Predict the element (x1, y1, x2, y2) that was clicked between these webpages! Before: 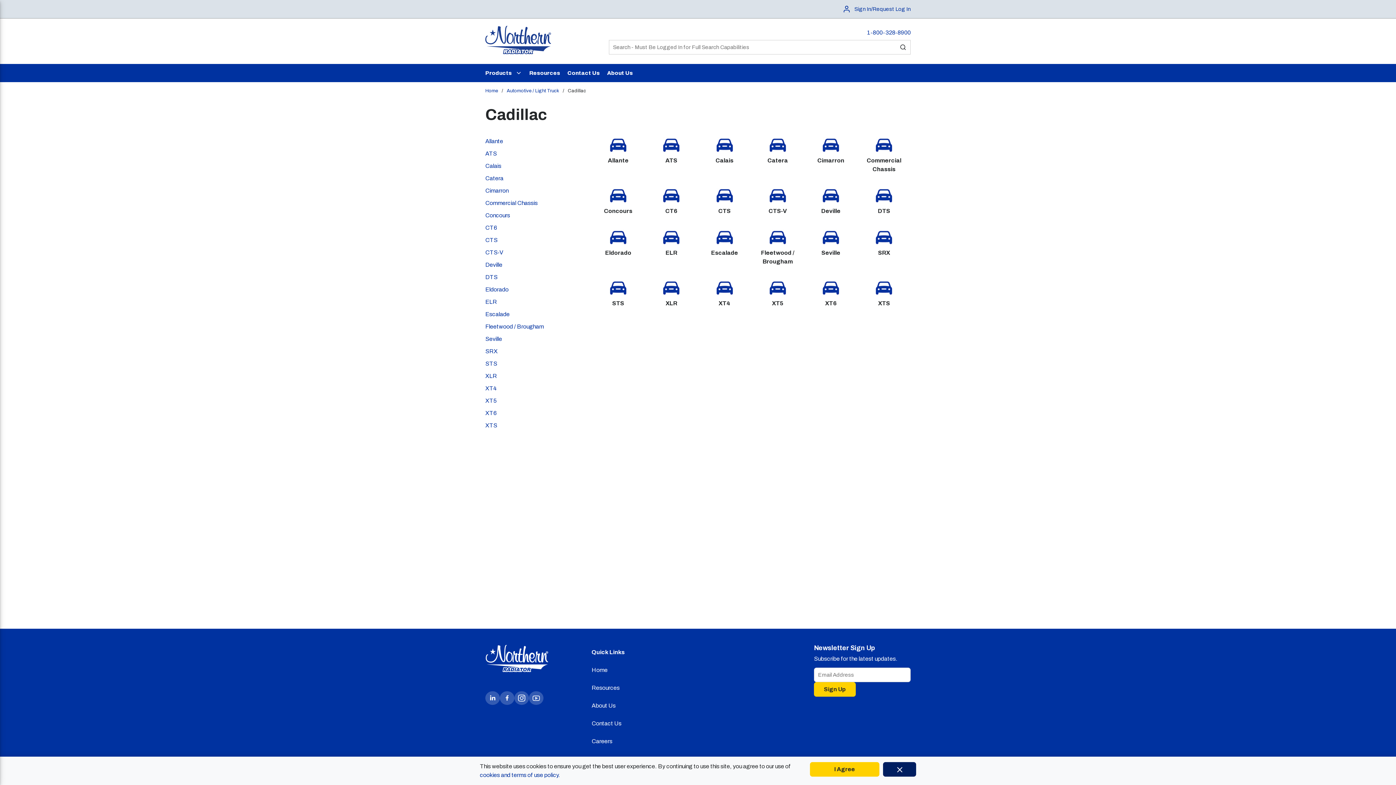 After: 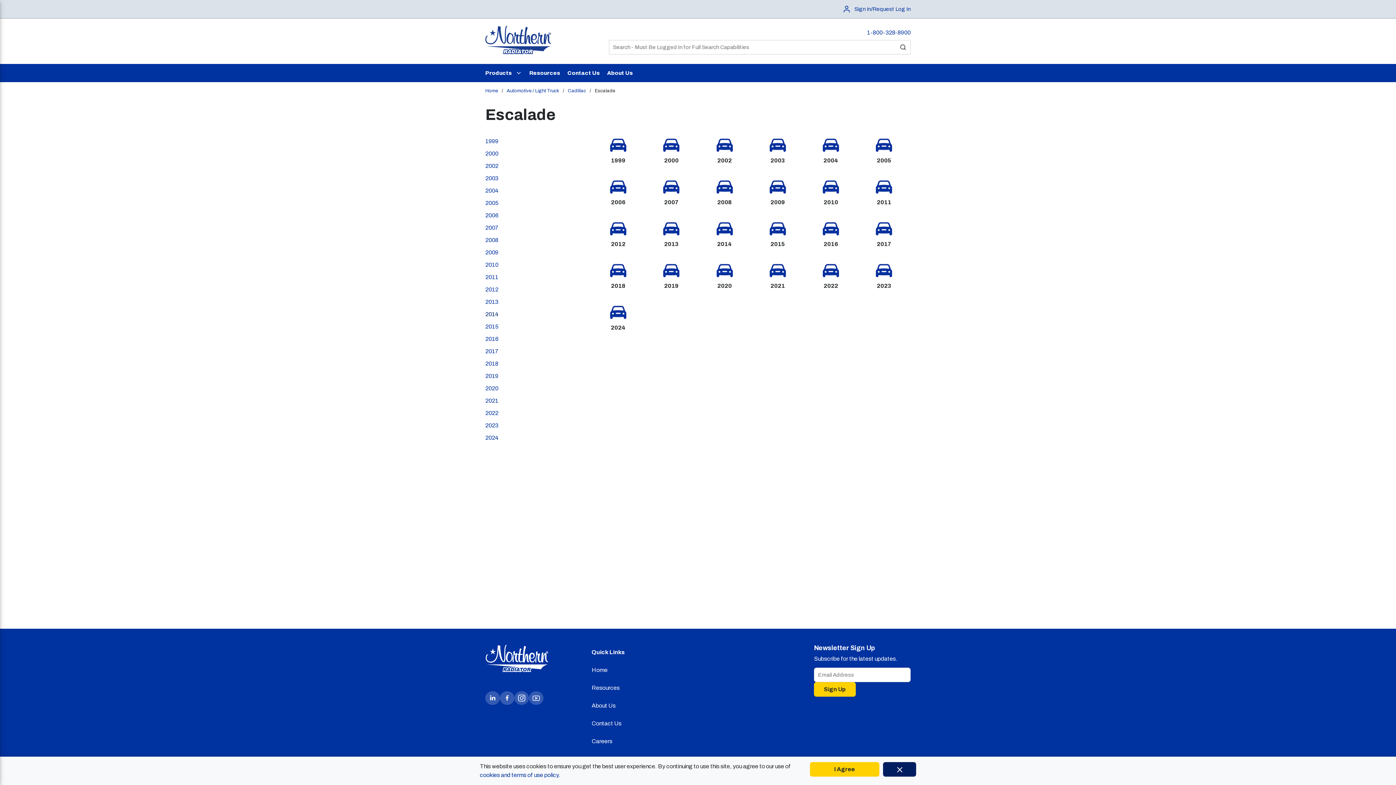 Action: bbox: (485, 310, 509, 318) label: Escalade